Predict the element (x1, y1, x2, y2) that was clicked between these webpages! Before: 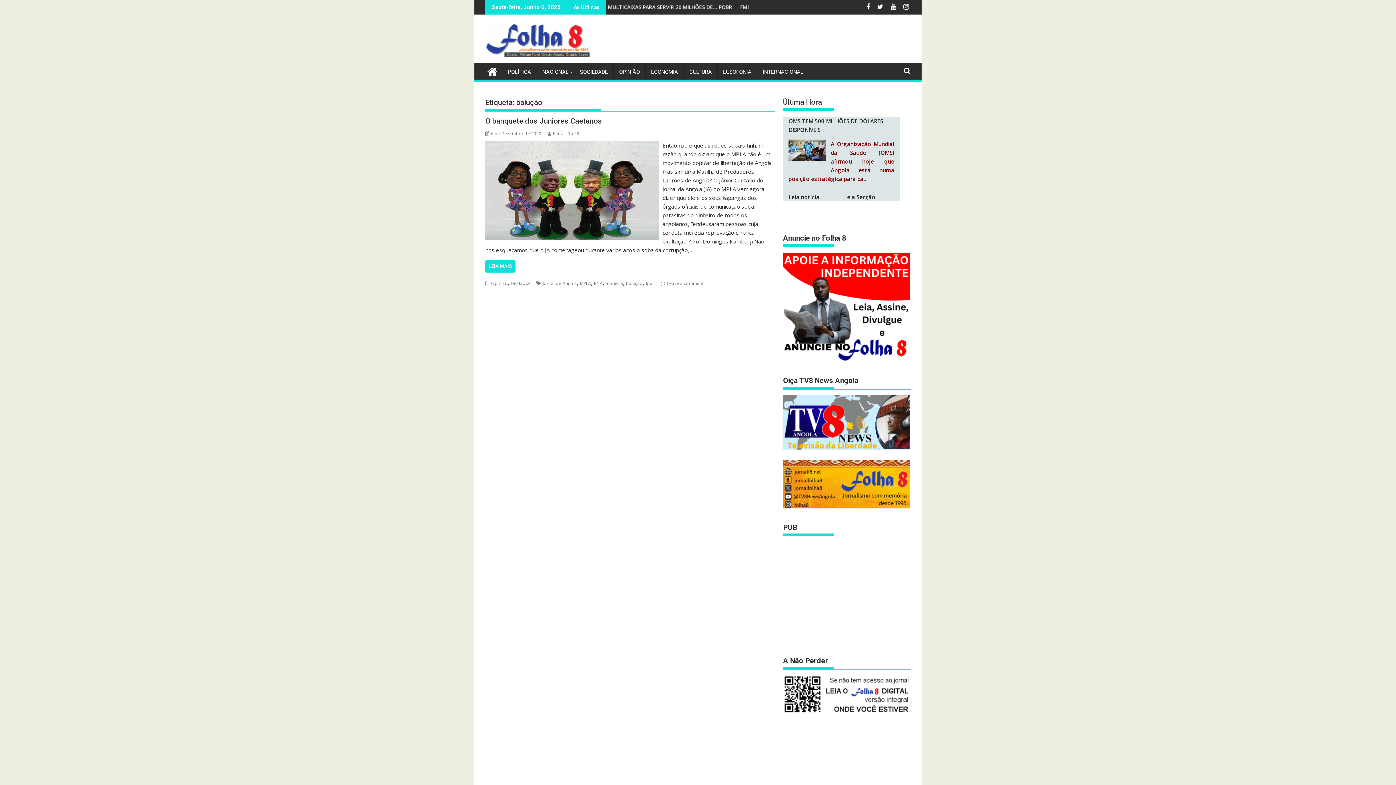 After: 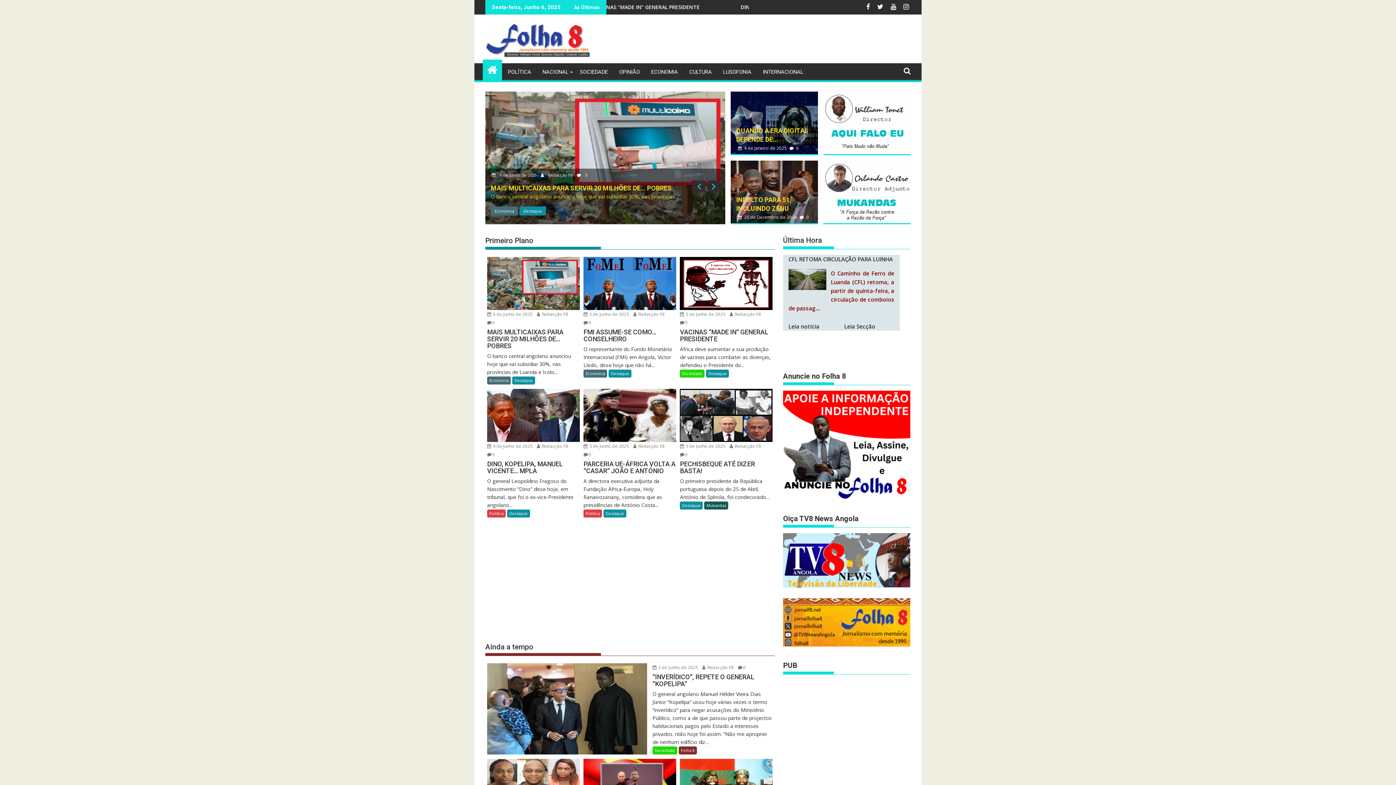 Action: bbox: (482, 61, 502, 80)